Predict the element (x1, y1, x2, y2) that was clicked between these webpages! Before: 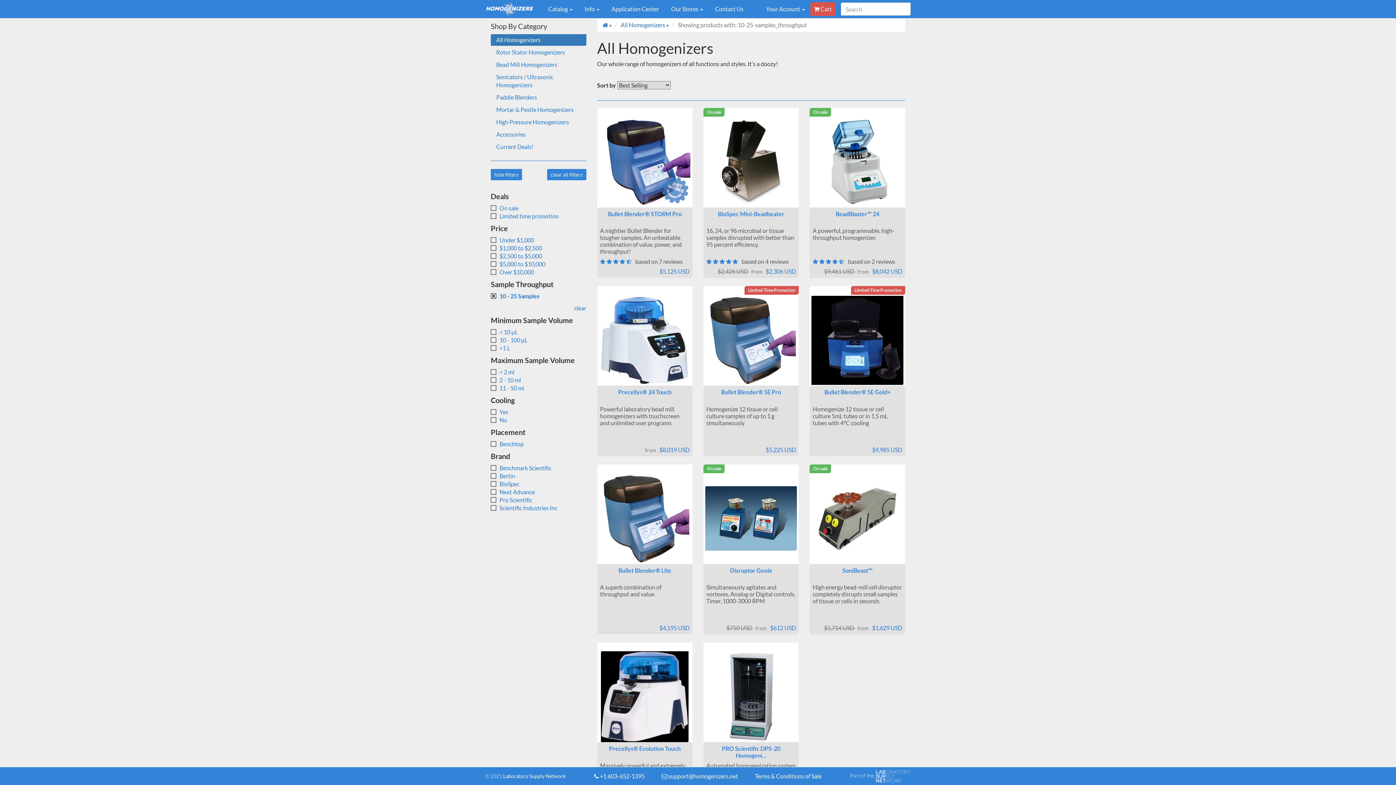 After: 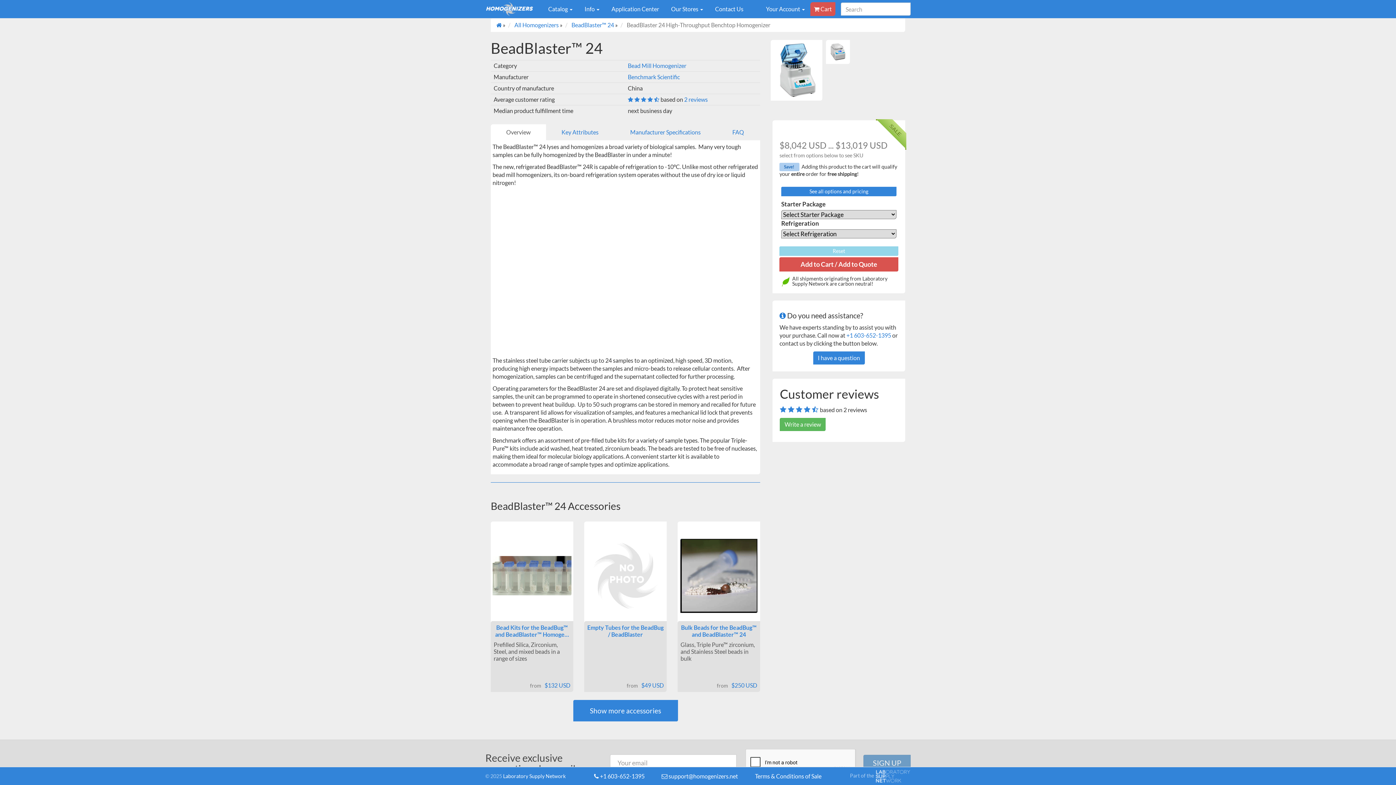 Action: bbox: (835, 210, 879, 217) label: BeadBlaster™ 24